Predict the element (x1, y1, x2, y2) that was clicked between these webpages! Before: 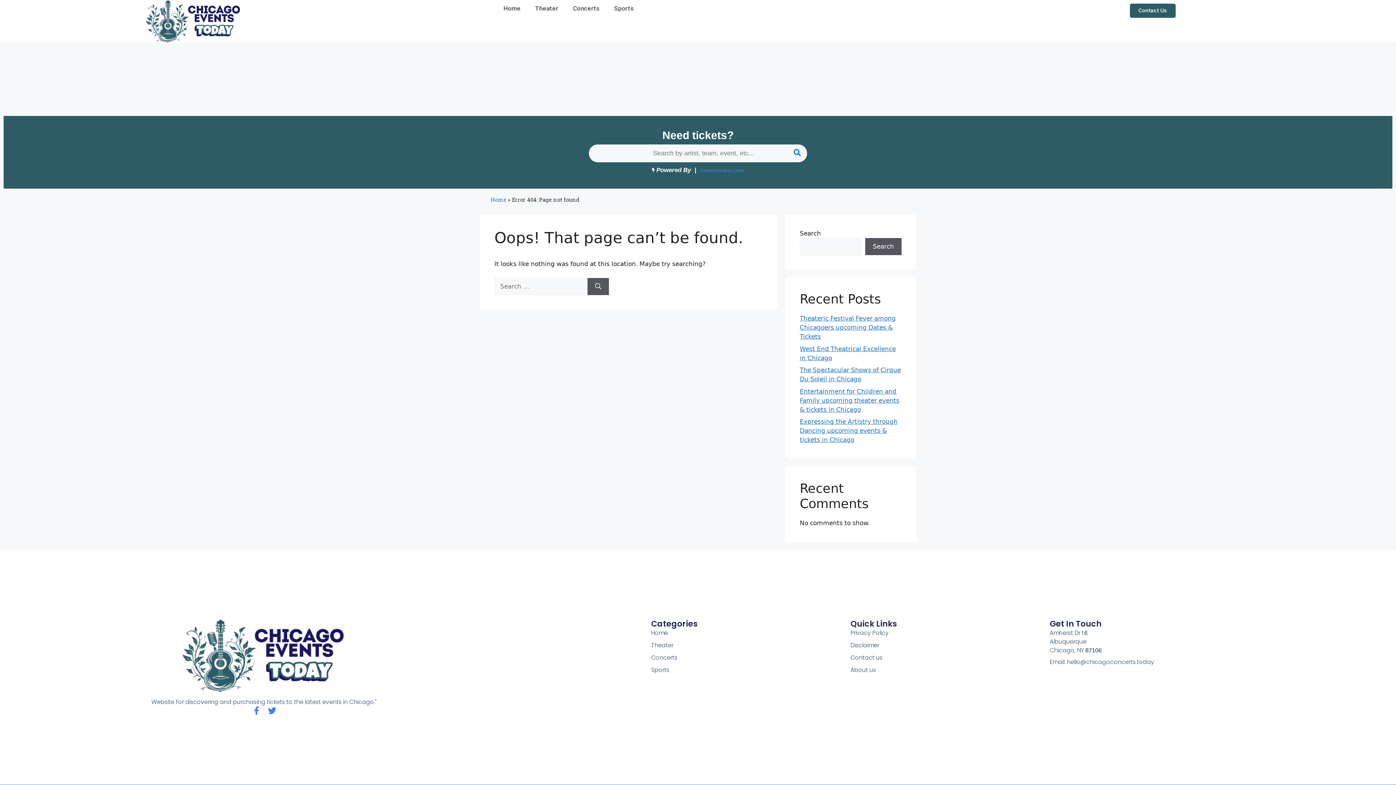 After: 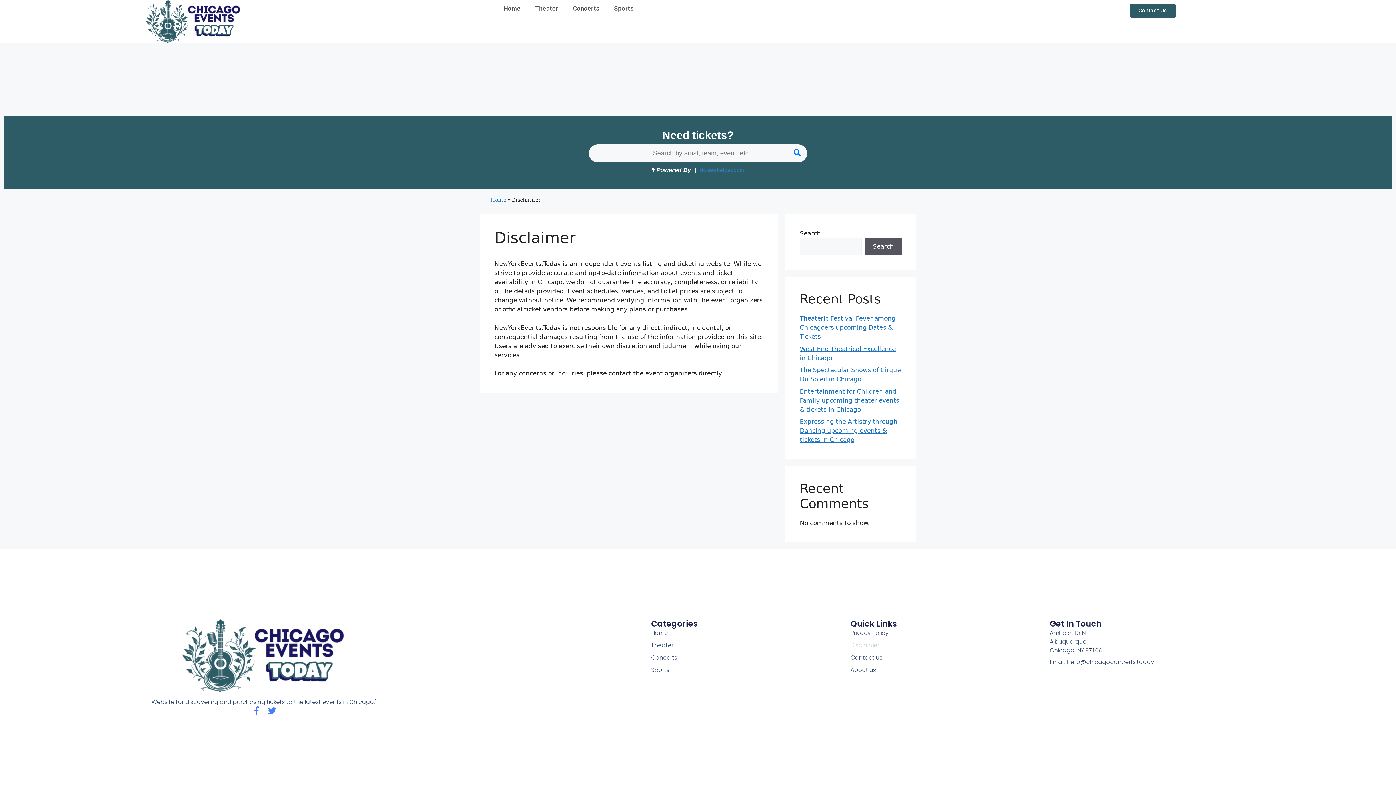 Action: bbox: (850, 641, 1050, 650) label: Disclaimer